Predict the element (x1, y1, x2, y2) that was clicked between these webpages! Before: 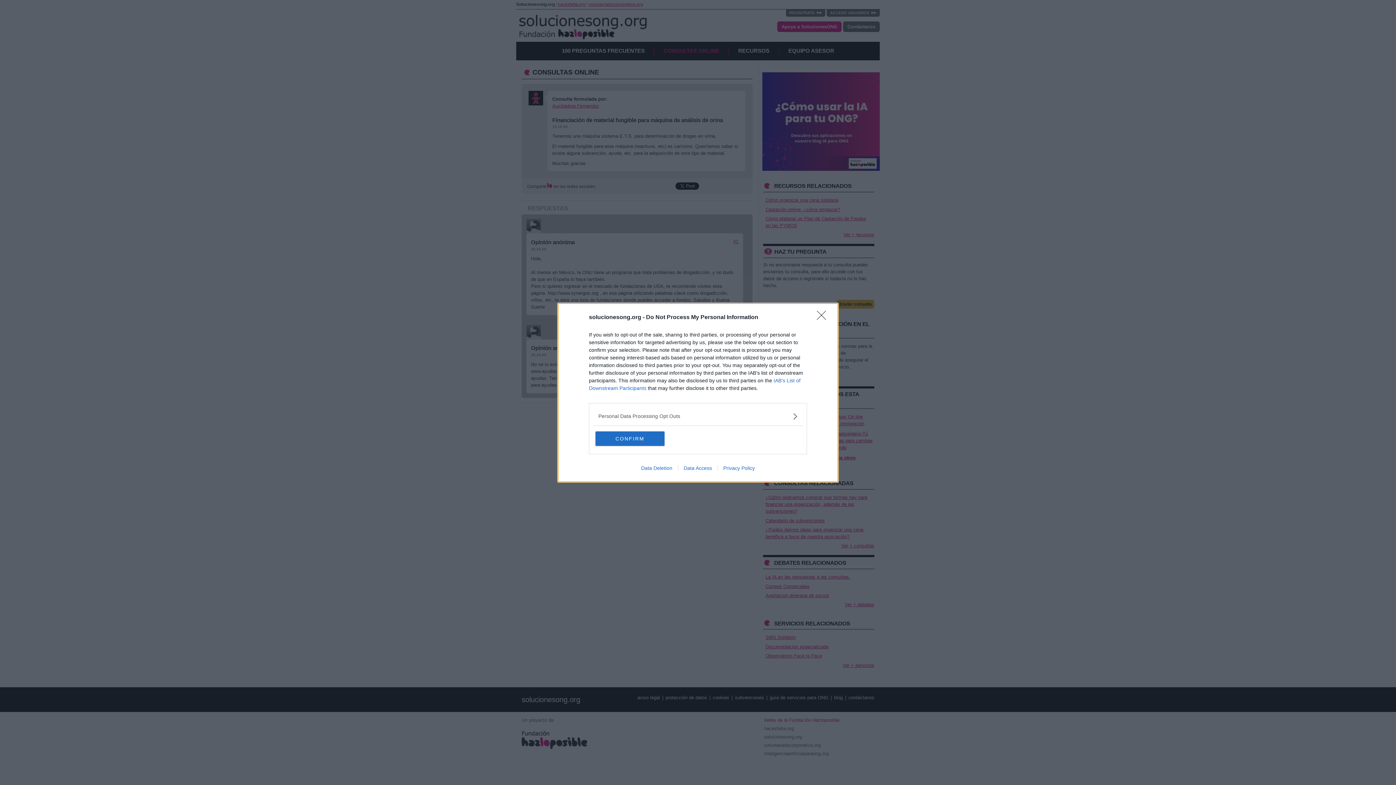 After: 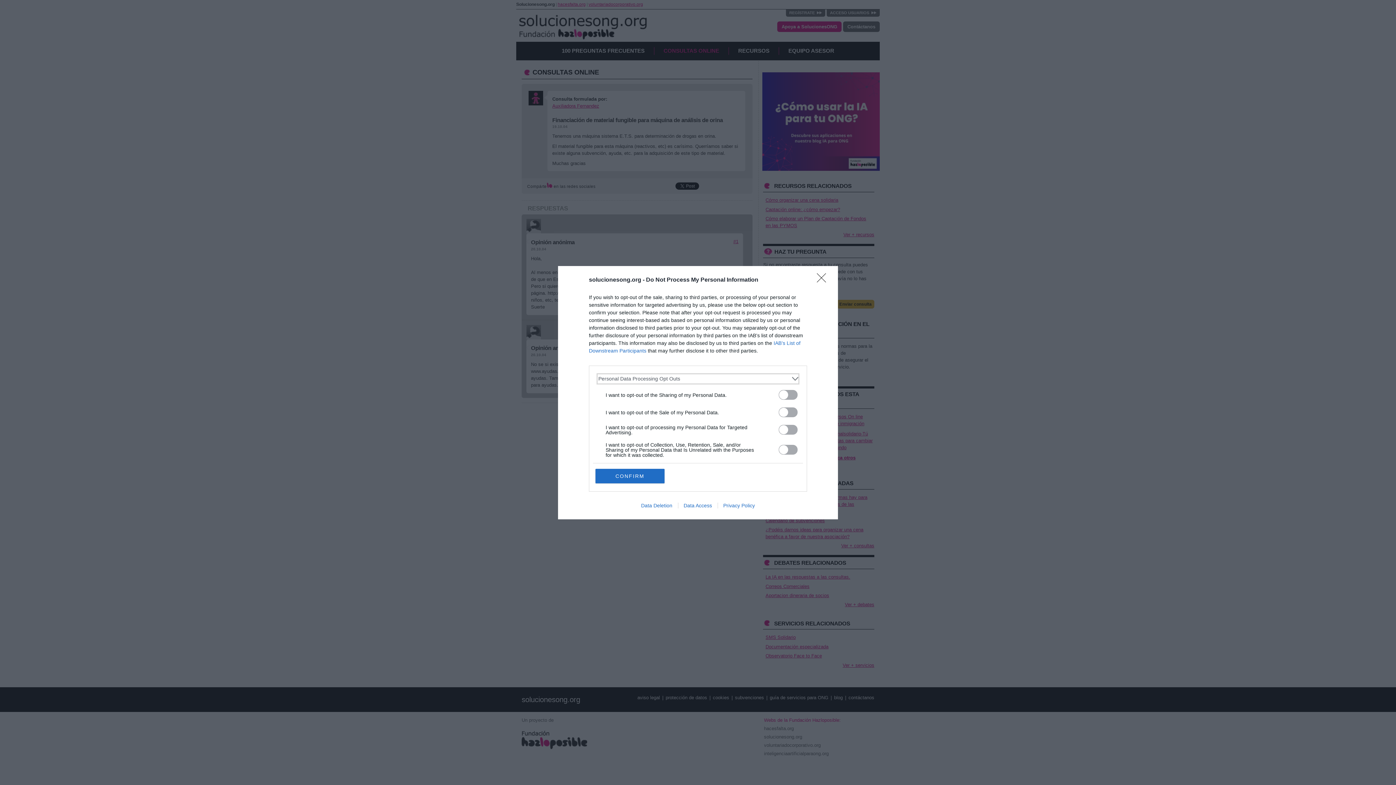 Action: bbox: (598, 412, 797, 420) label: Opt-Outs